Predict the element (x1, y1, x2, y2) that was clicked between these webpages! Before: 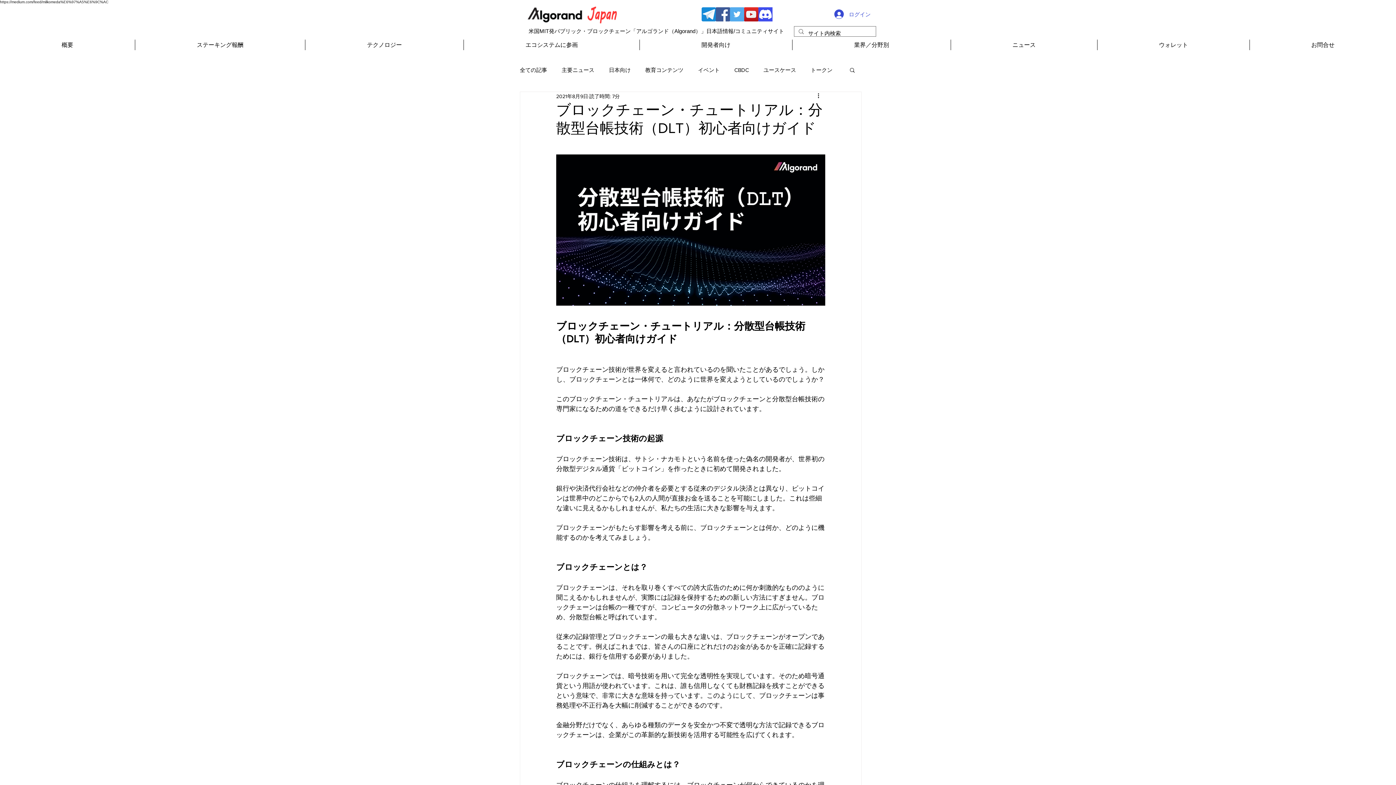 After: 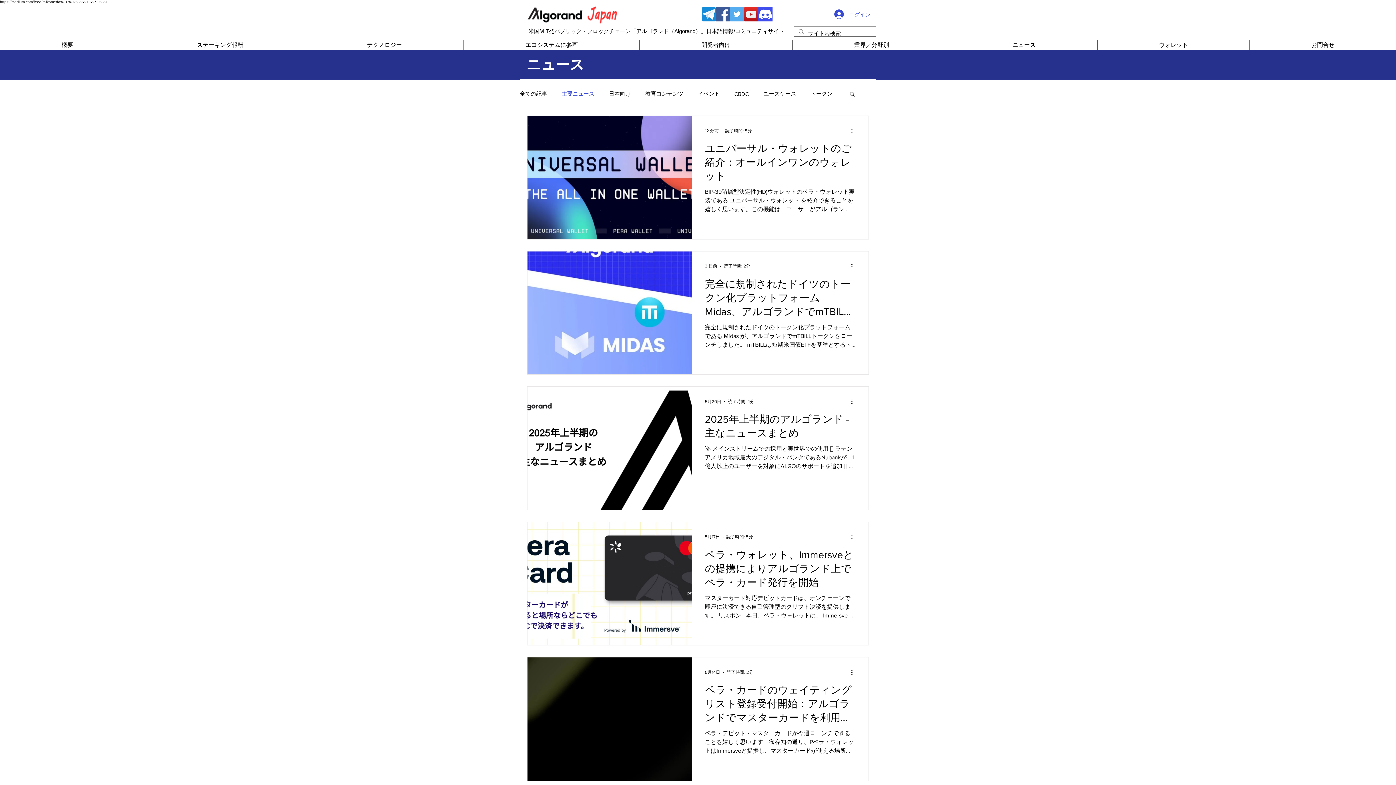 Action: bbox: (561, 66, 594, 73) label: 主要ニュース